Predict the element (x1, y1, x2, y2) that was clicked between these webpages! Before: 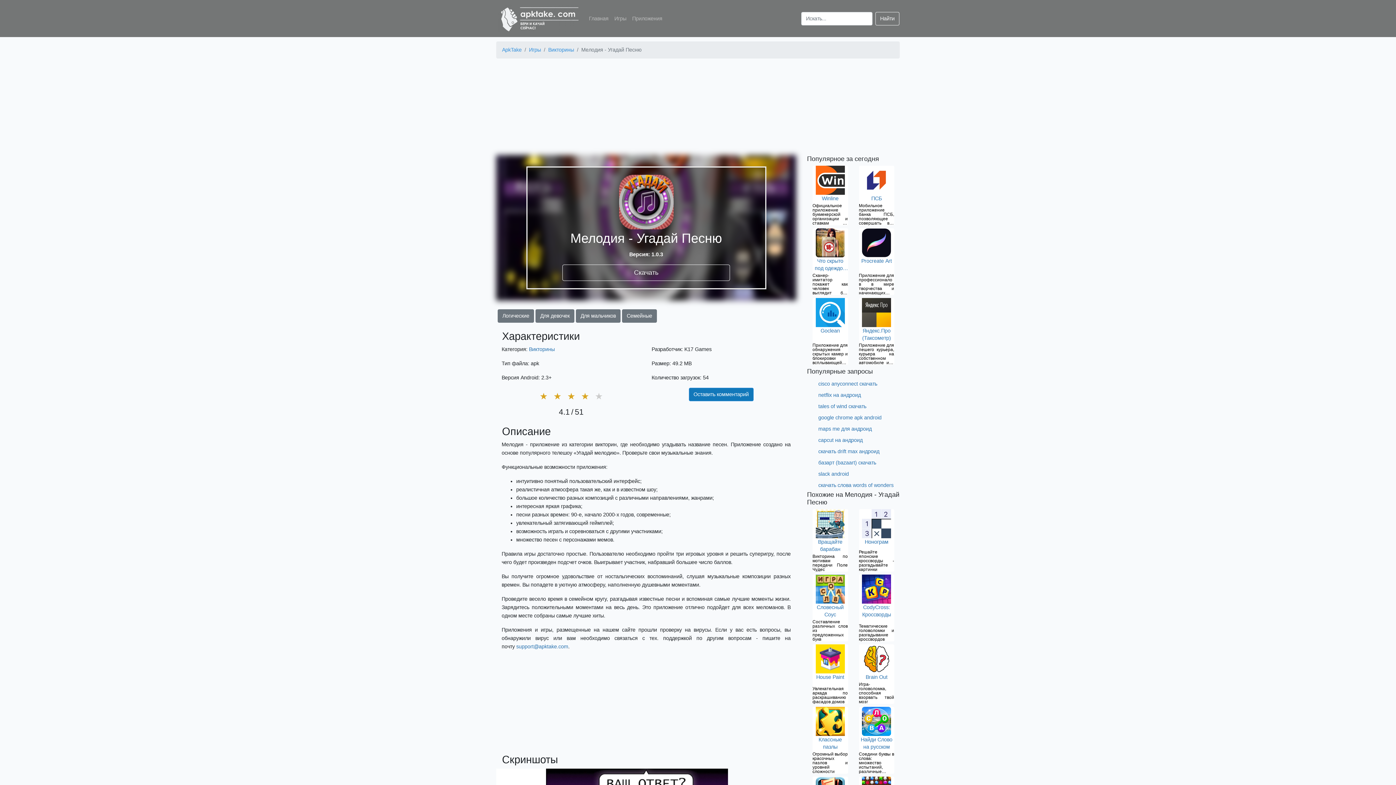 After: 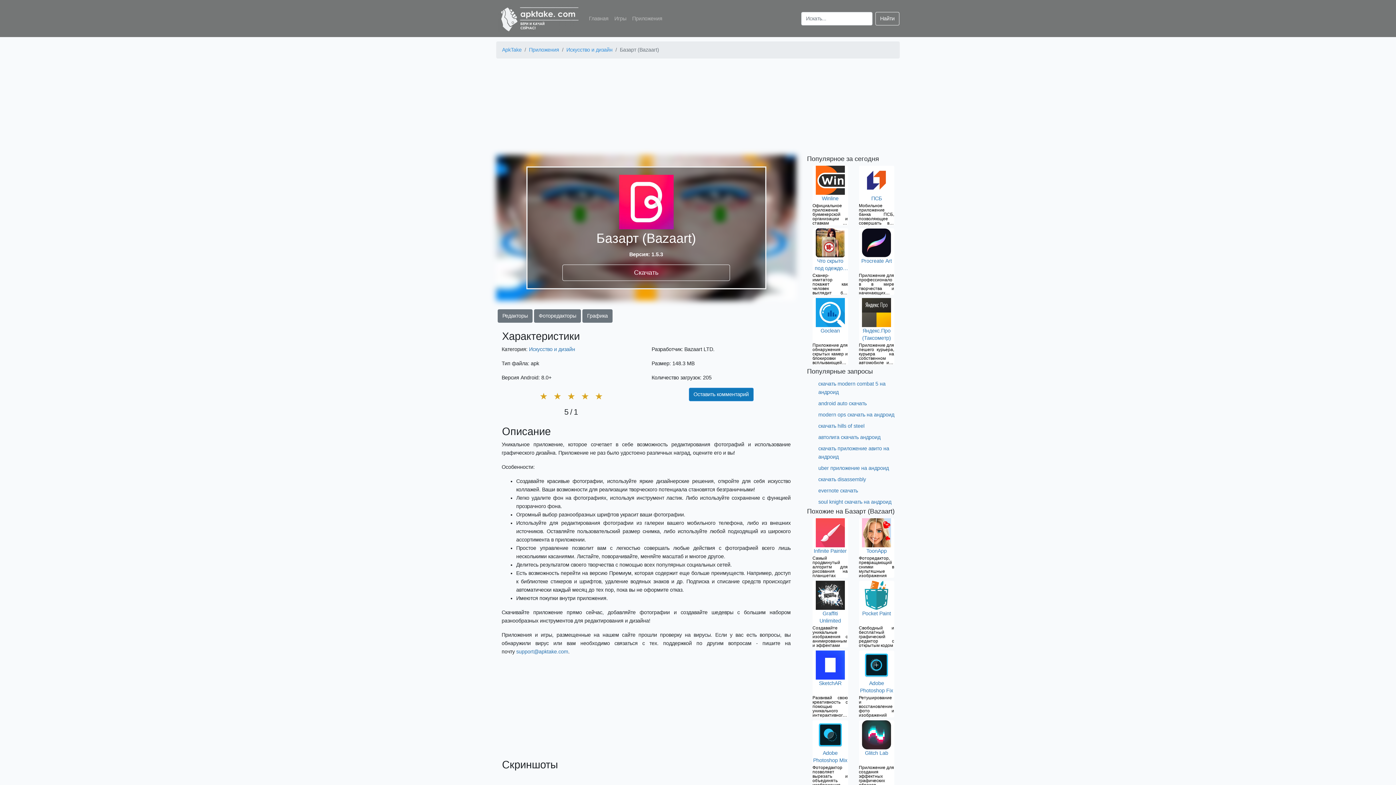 Action: bbox: (818, 460, 876, 465) label: базарт (bazaart) скачать